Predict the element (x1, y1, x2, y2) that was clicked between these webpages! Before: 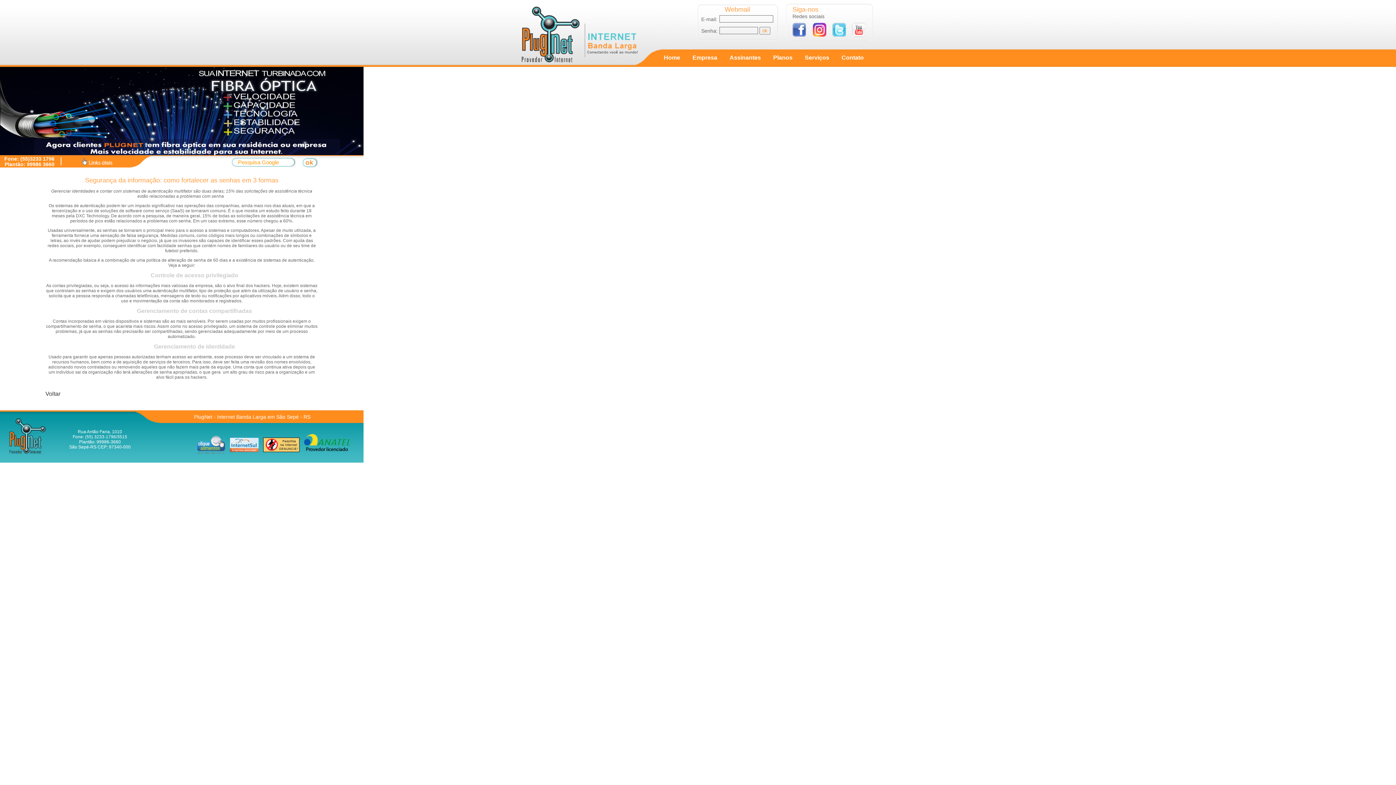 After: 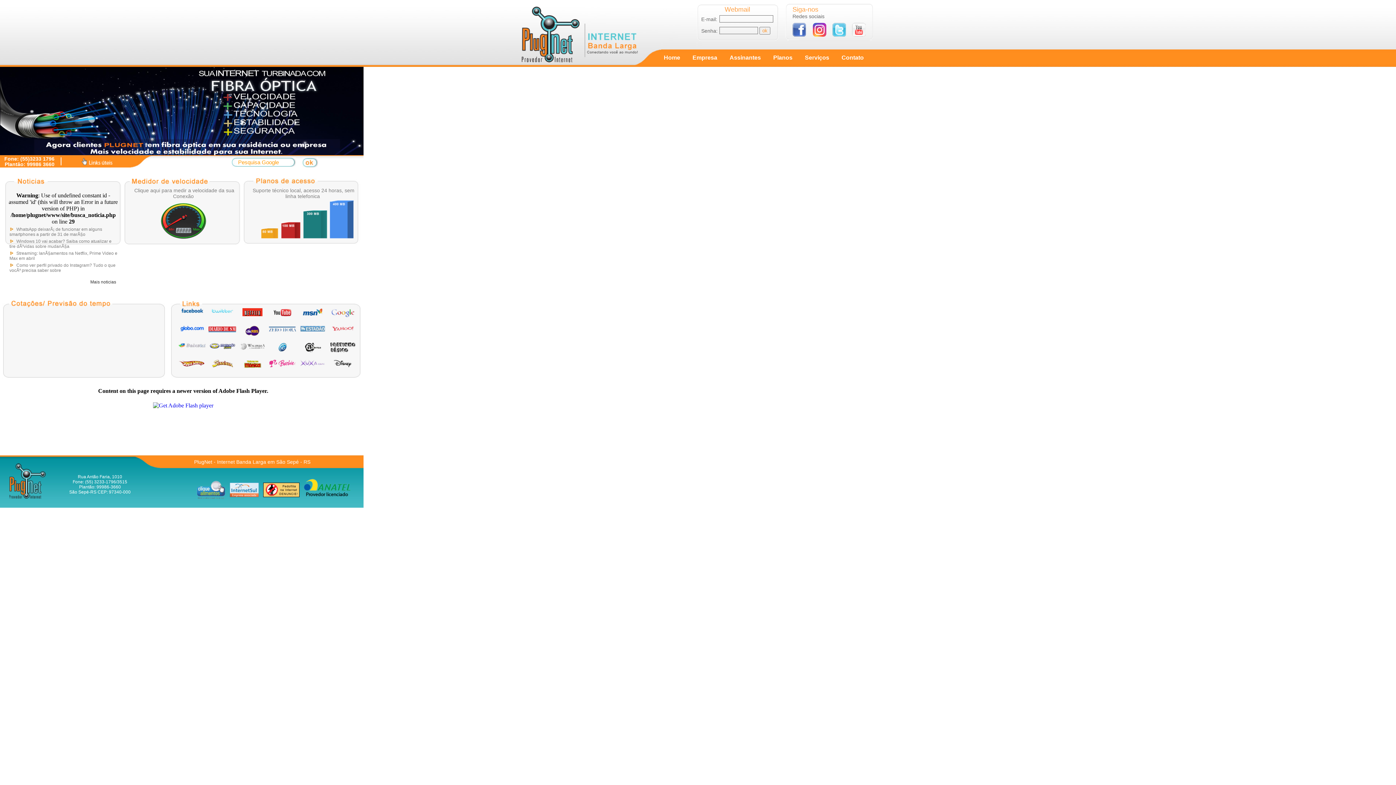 Action: bbox: (664, 54, 680, 60) label: Home